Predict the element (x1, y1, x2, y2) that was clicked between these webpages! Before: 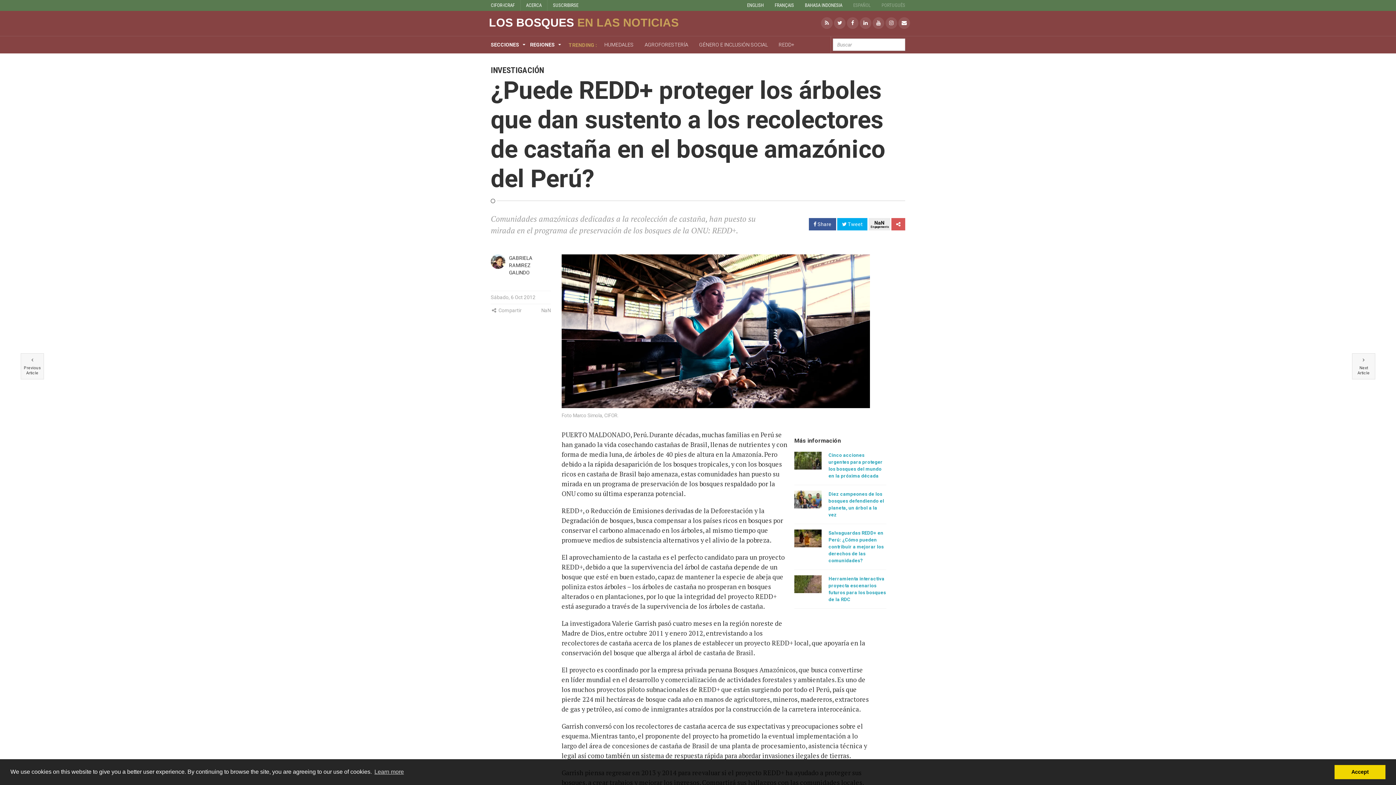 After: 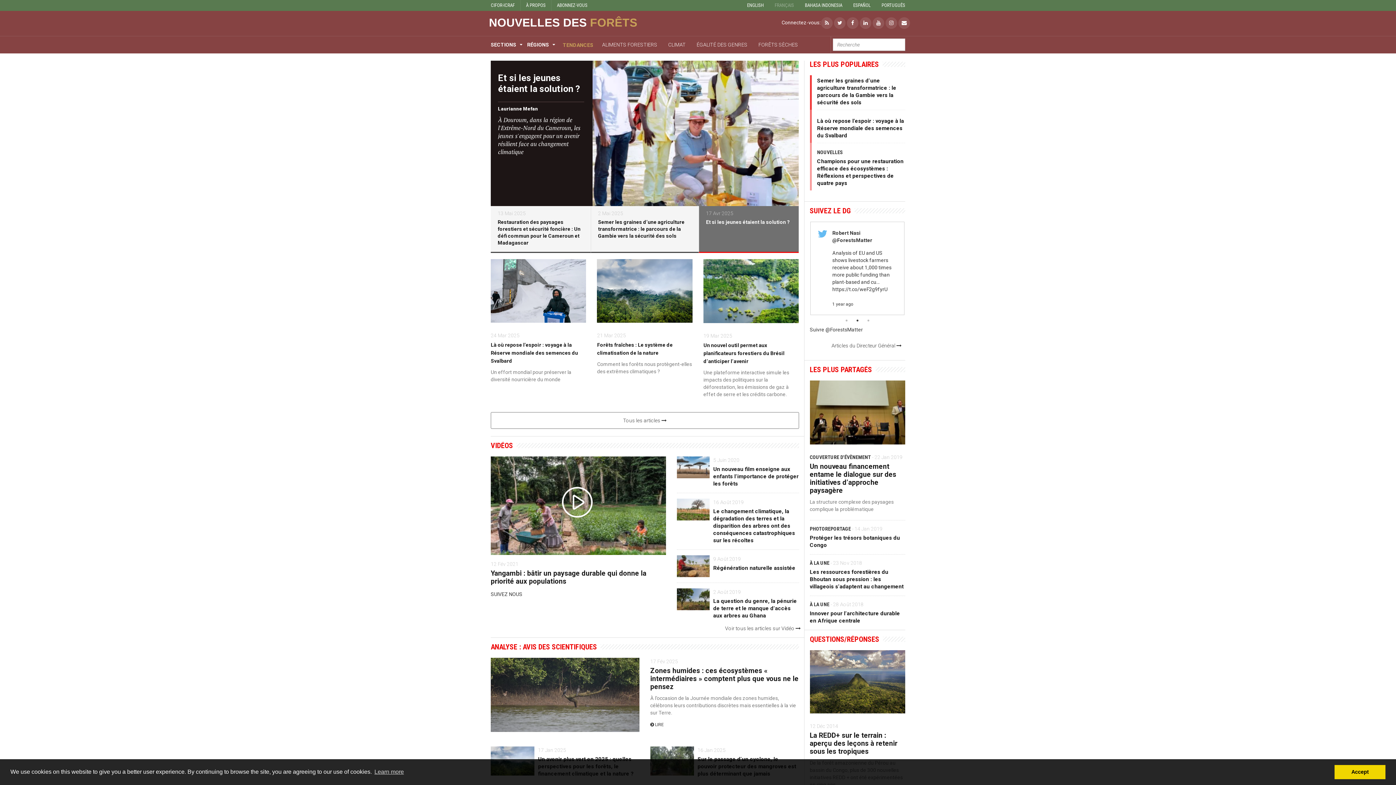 Action: bbox: (774, 0, 794, 10) label: FRANÇAIS